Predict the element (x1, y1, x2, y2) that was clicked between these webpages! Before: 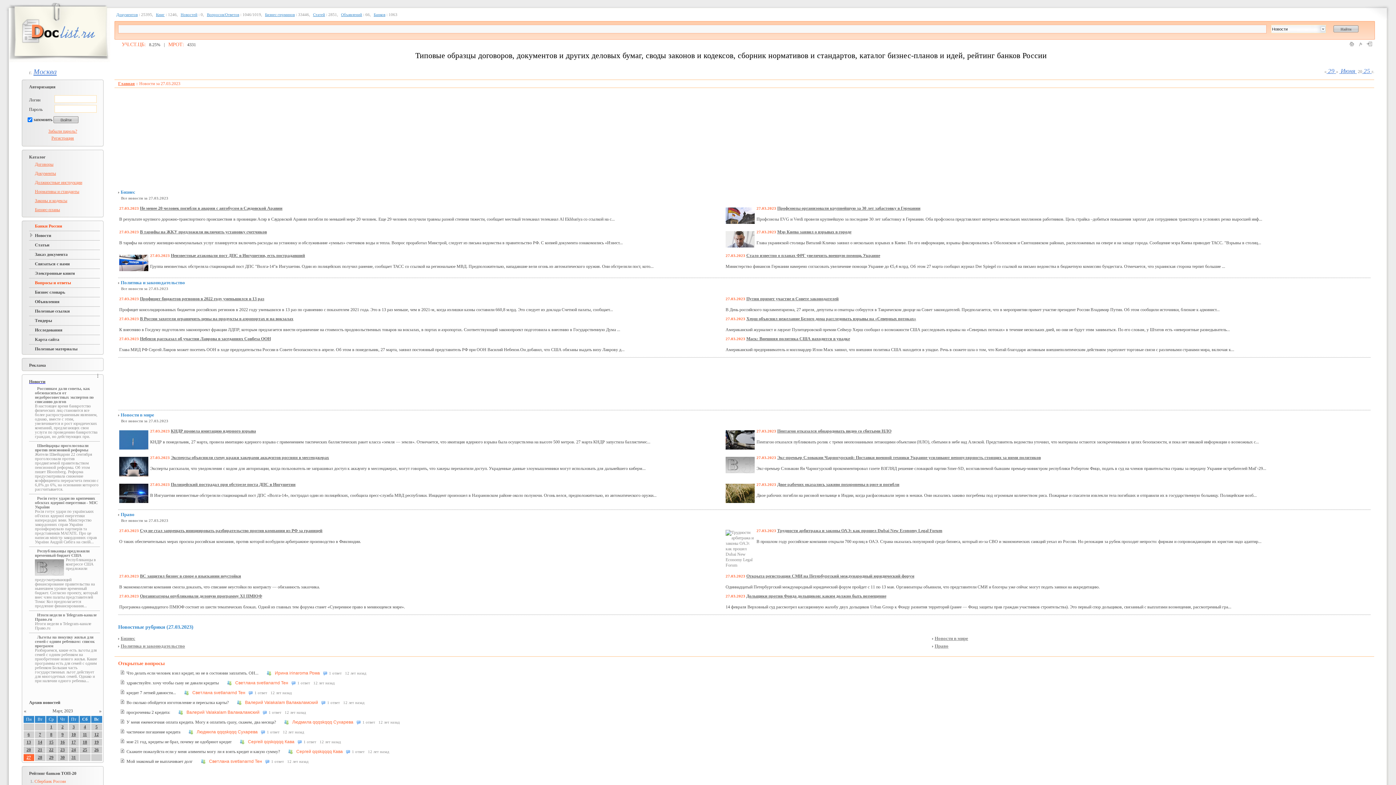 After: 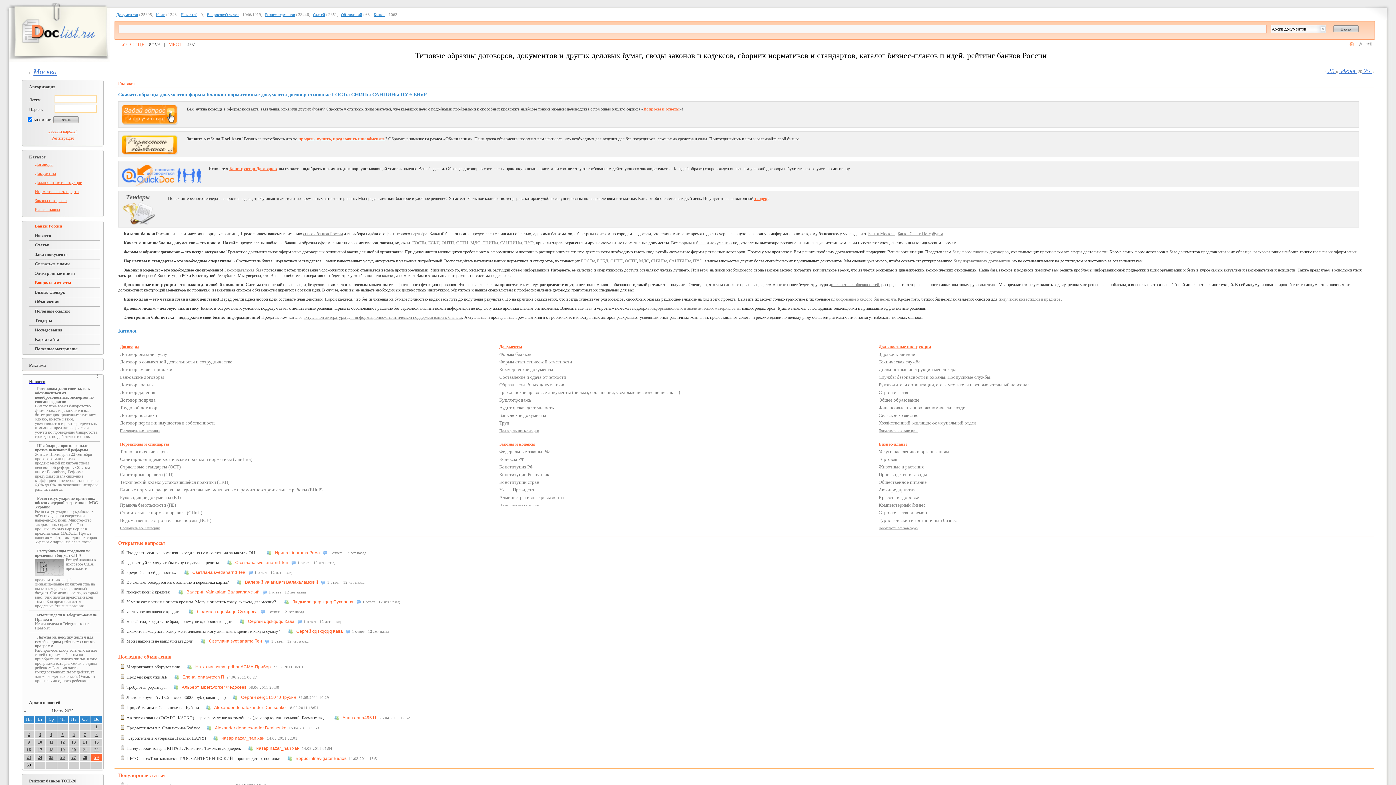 Action: label: Главная bbox: (118, 81, 134, 86)